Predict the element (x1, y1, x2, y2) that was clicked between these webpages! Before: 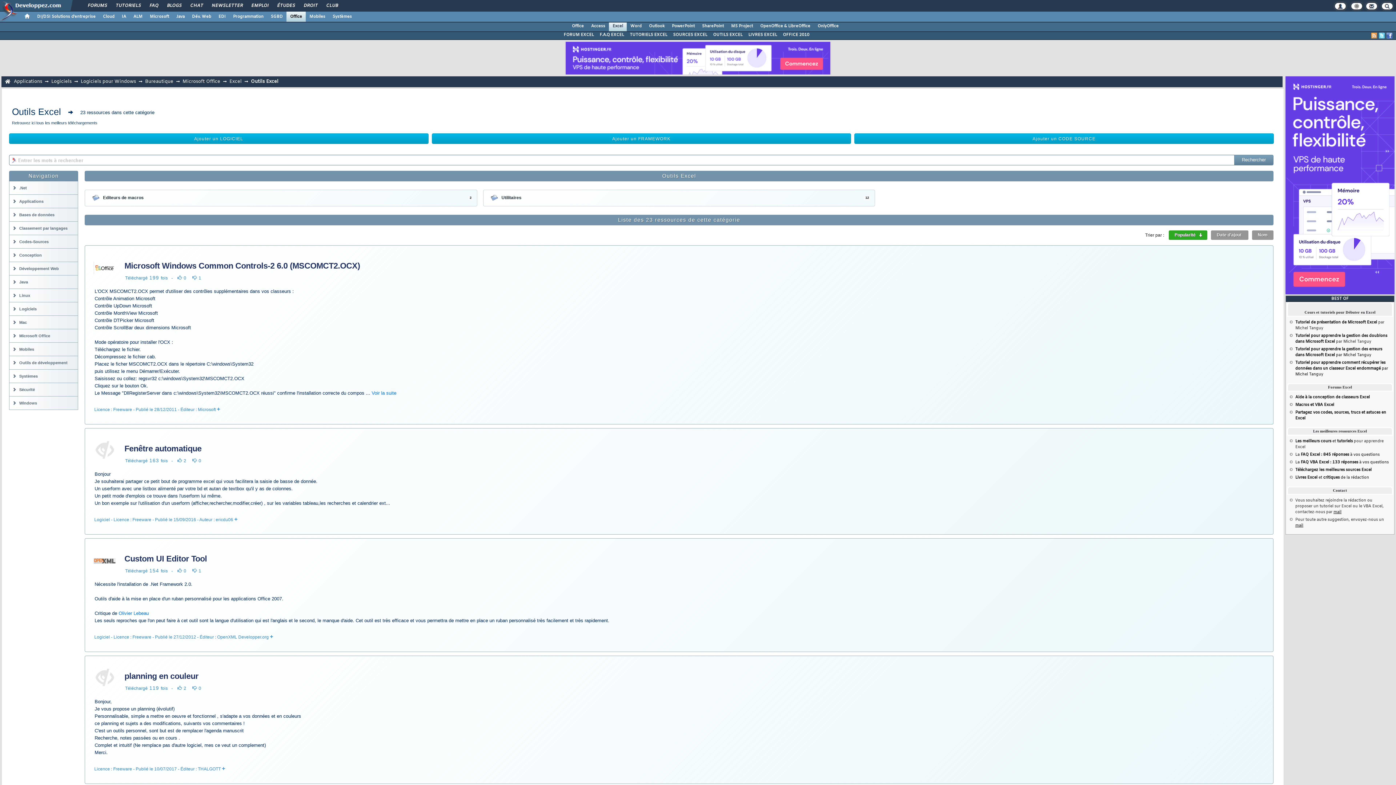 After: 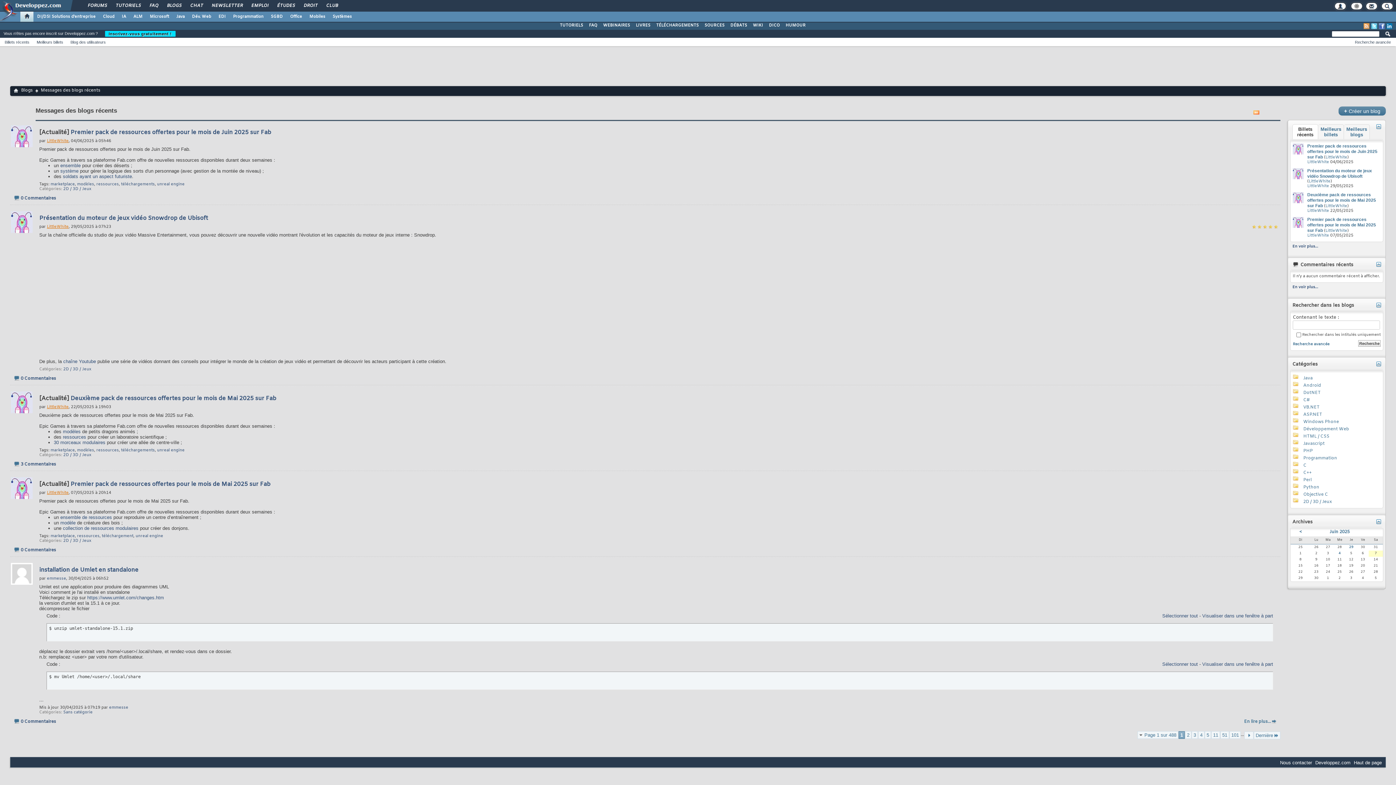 Action: label: BLOGS bbox: (161, 0, 186, 12)